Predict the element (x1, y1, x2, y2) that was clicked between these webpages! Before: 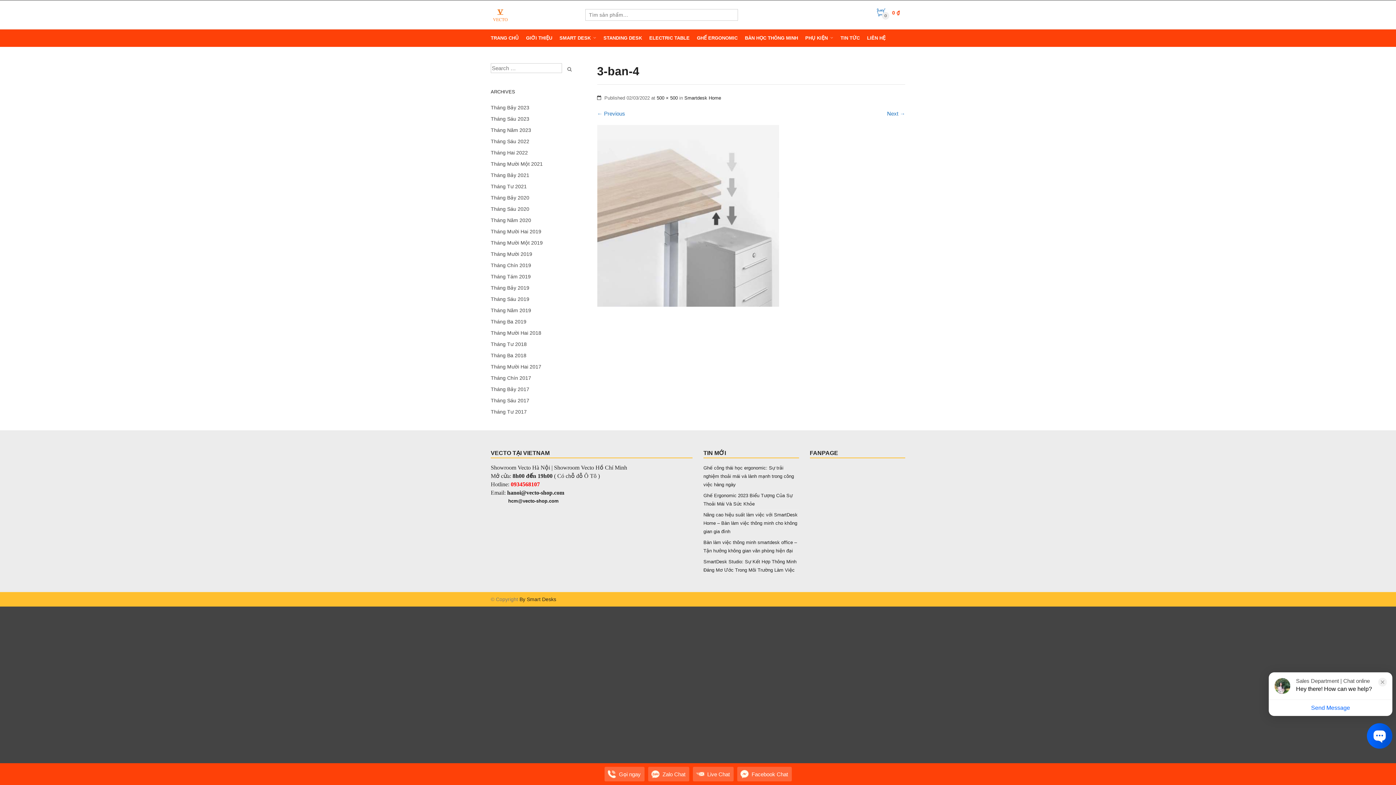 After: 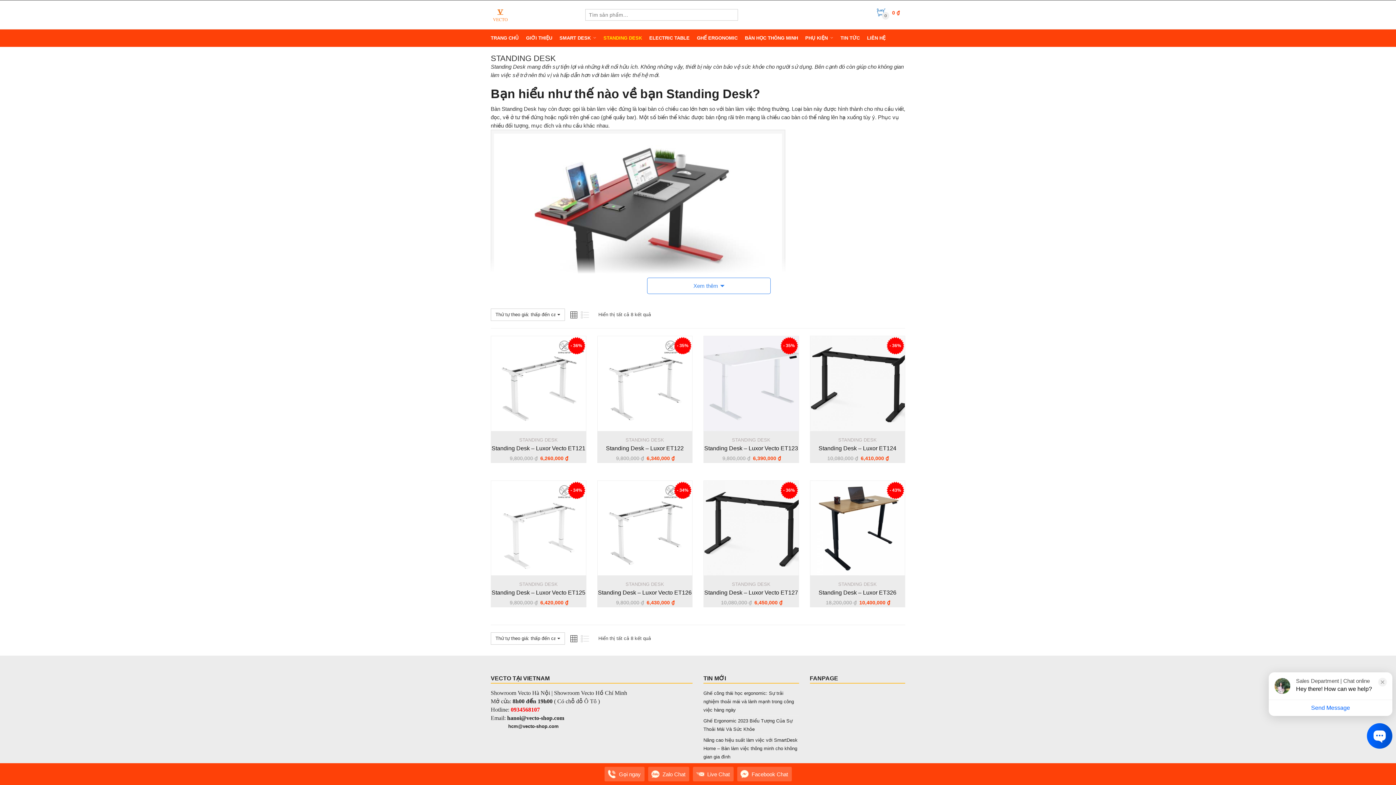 Action: bbox: (603, 29, 642, 46) label: STANDING DESK